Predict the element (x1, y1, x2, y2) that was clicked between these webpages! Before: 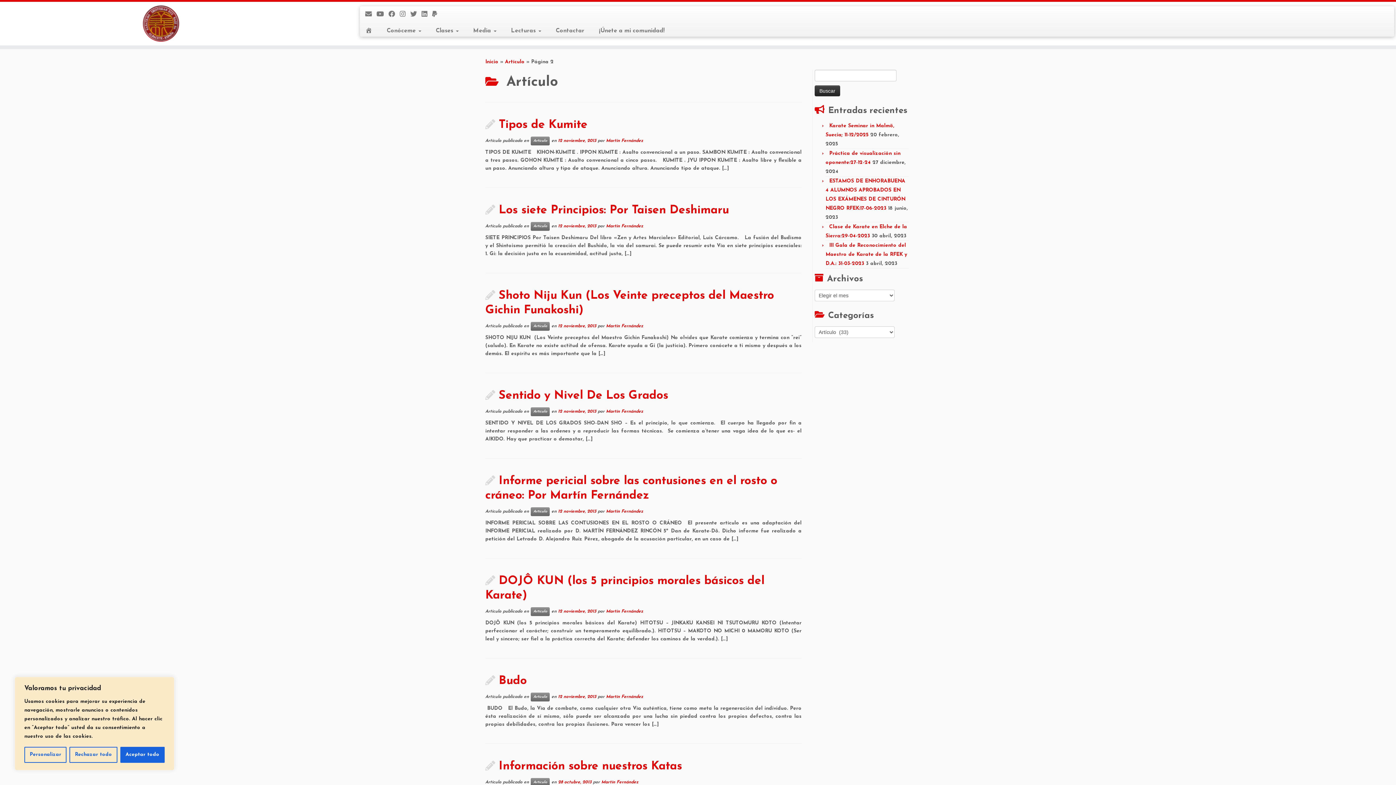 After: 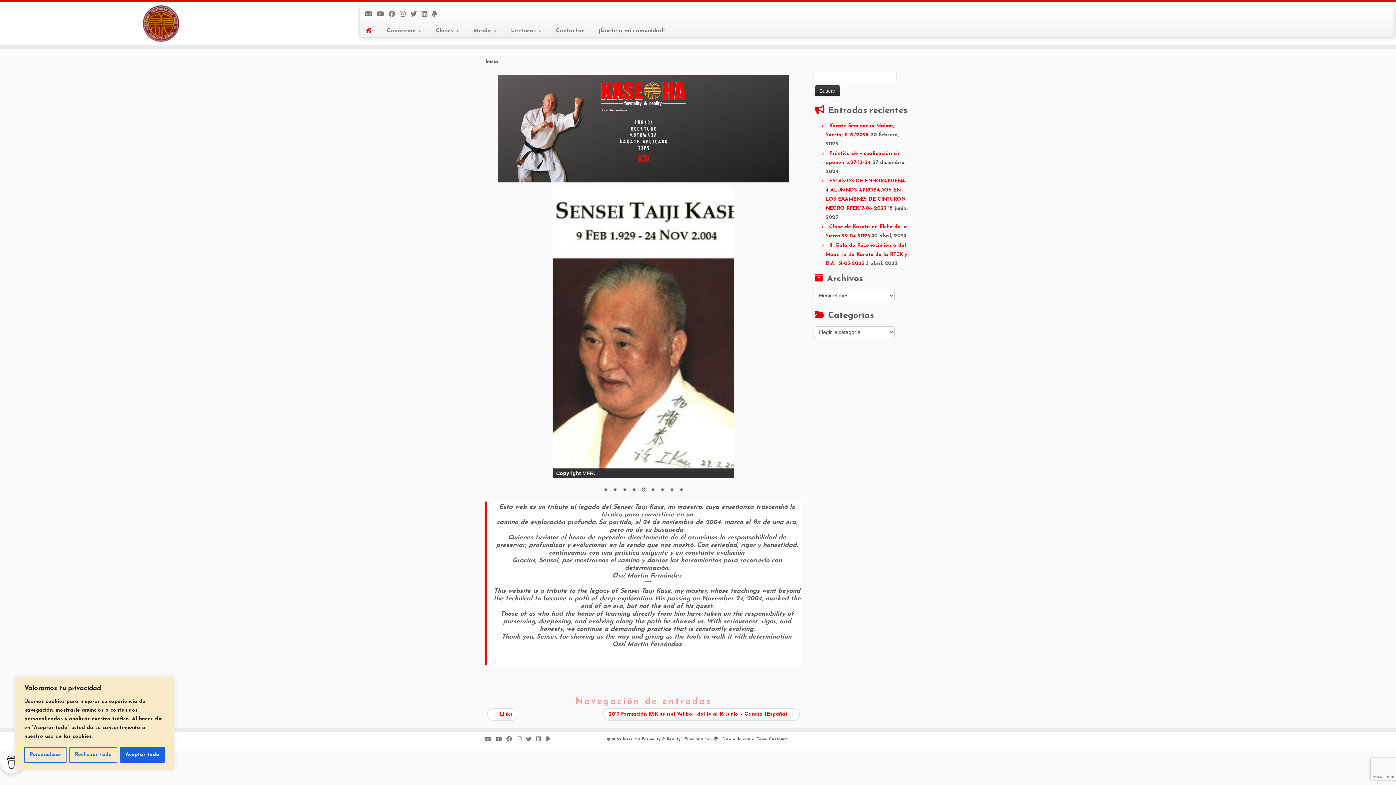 Action: bbox: (363, 25, 379, 36) label: Inicio